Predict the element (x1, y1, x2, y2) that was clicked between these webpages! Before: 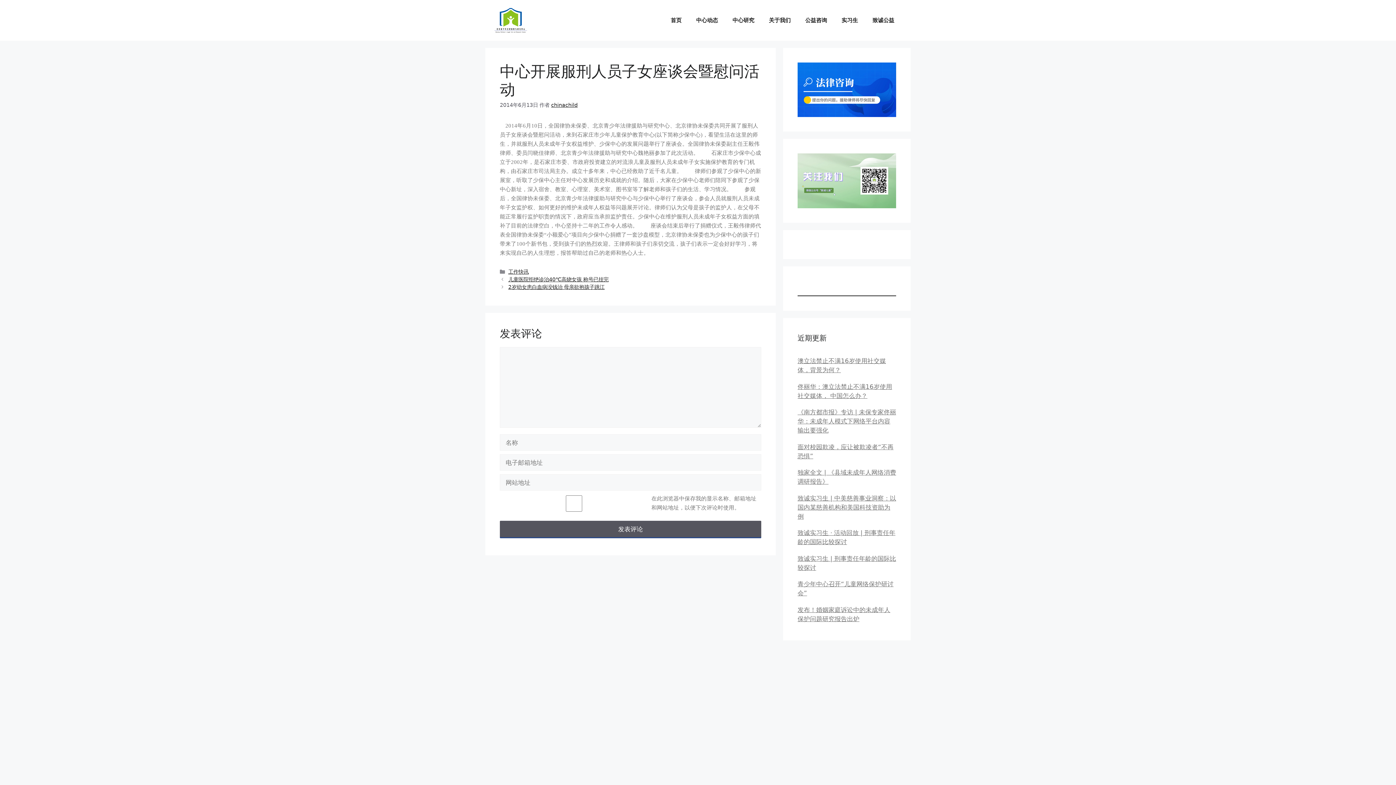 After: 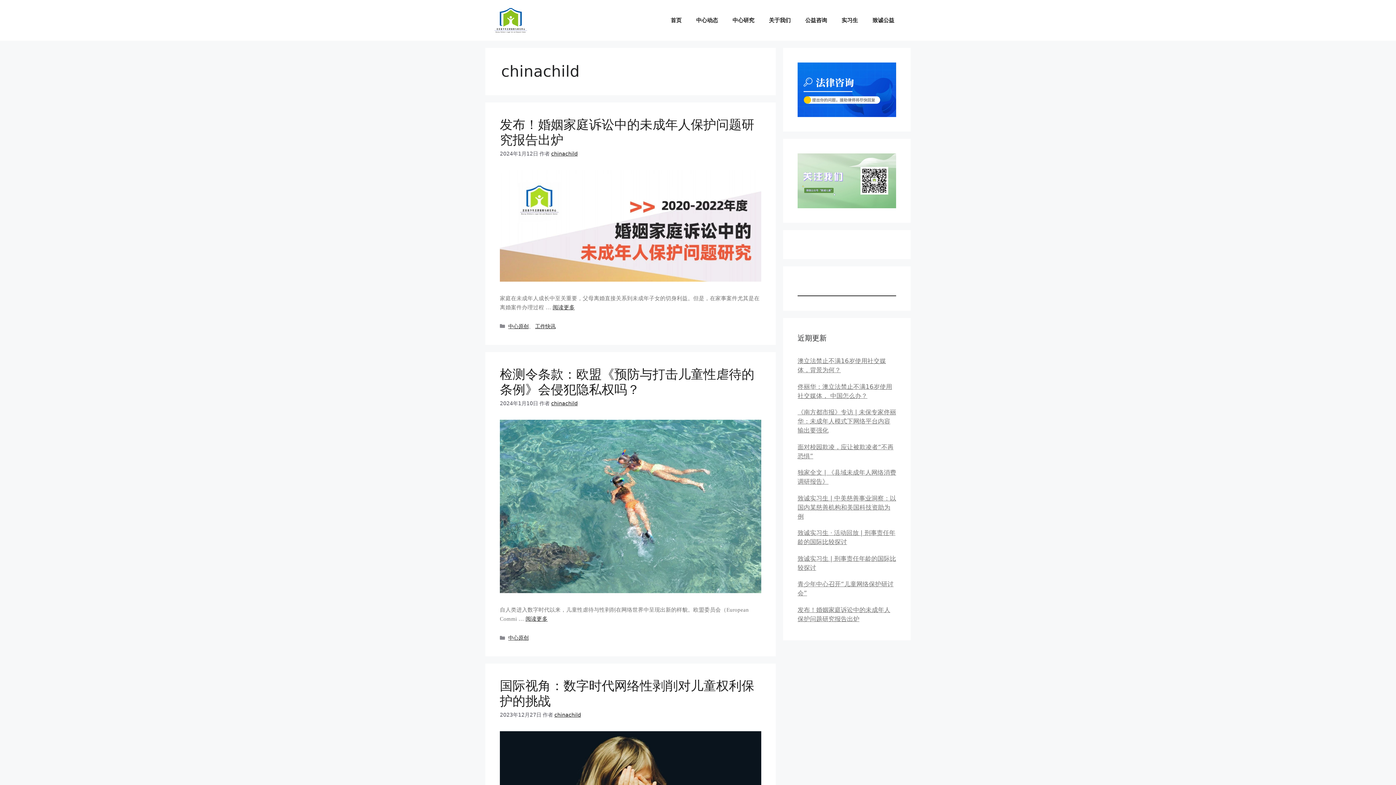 Action: bbox: (551, 102, 577, 108) label: chinachild